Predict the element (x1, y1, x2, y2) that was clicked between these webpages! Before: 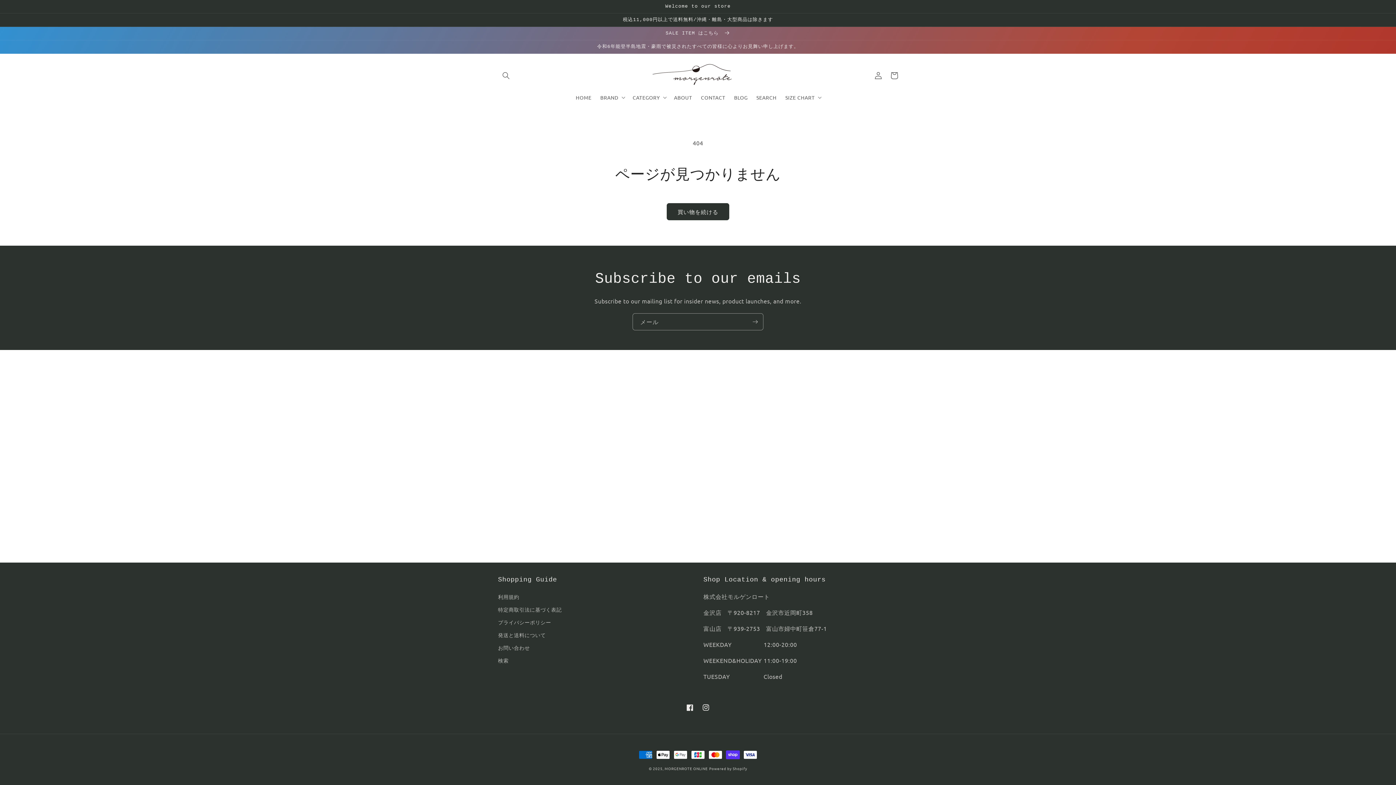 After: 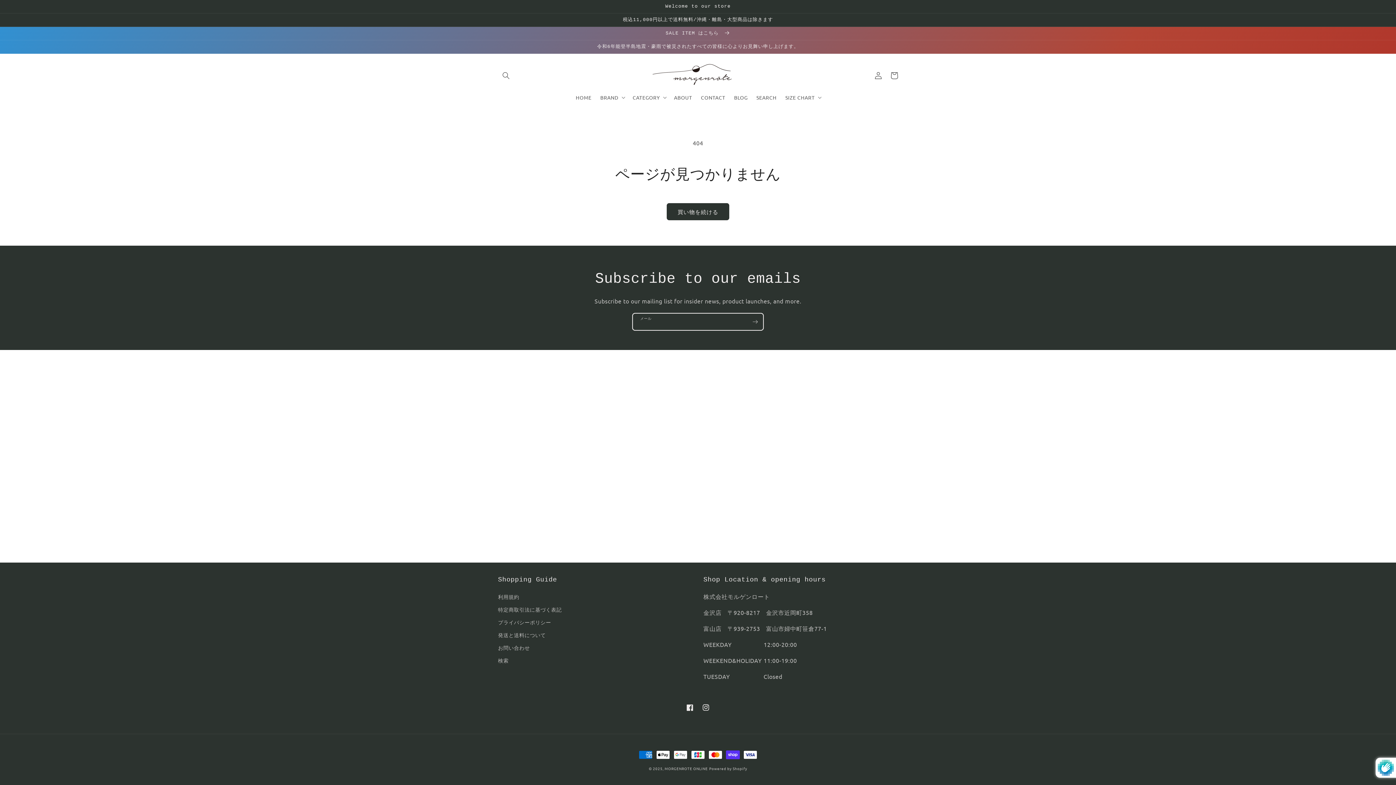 Action: label: 登録 bbox: (747, 313, 763, 330)